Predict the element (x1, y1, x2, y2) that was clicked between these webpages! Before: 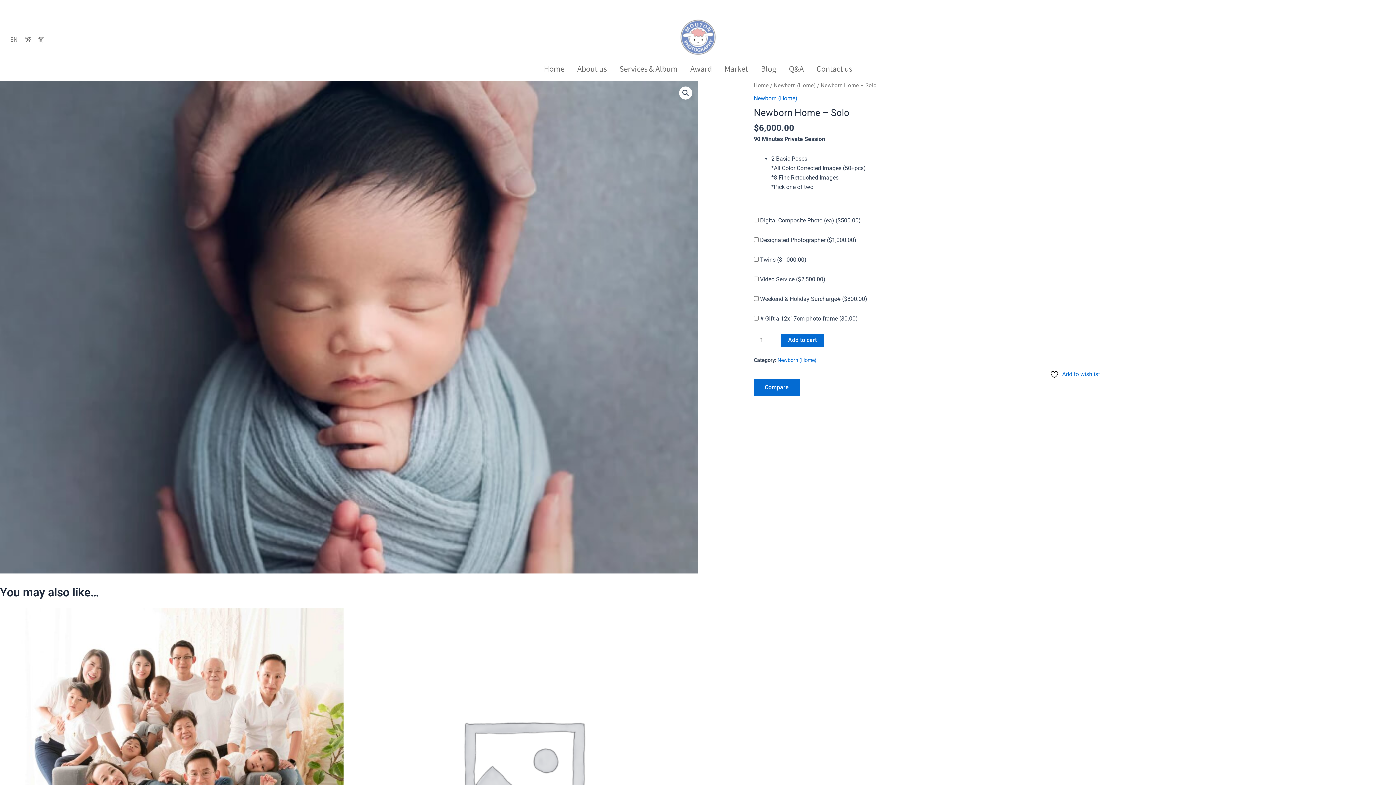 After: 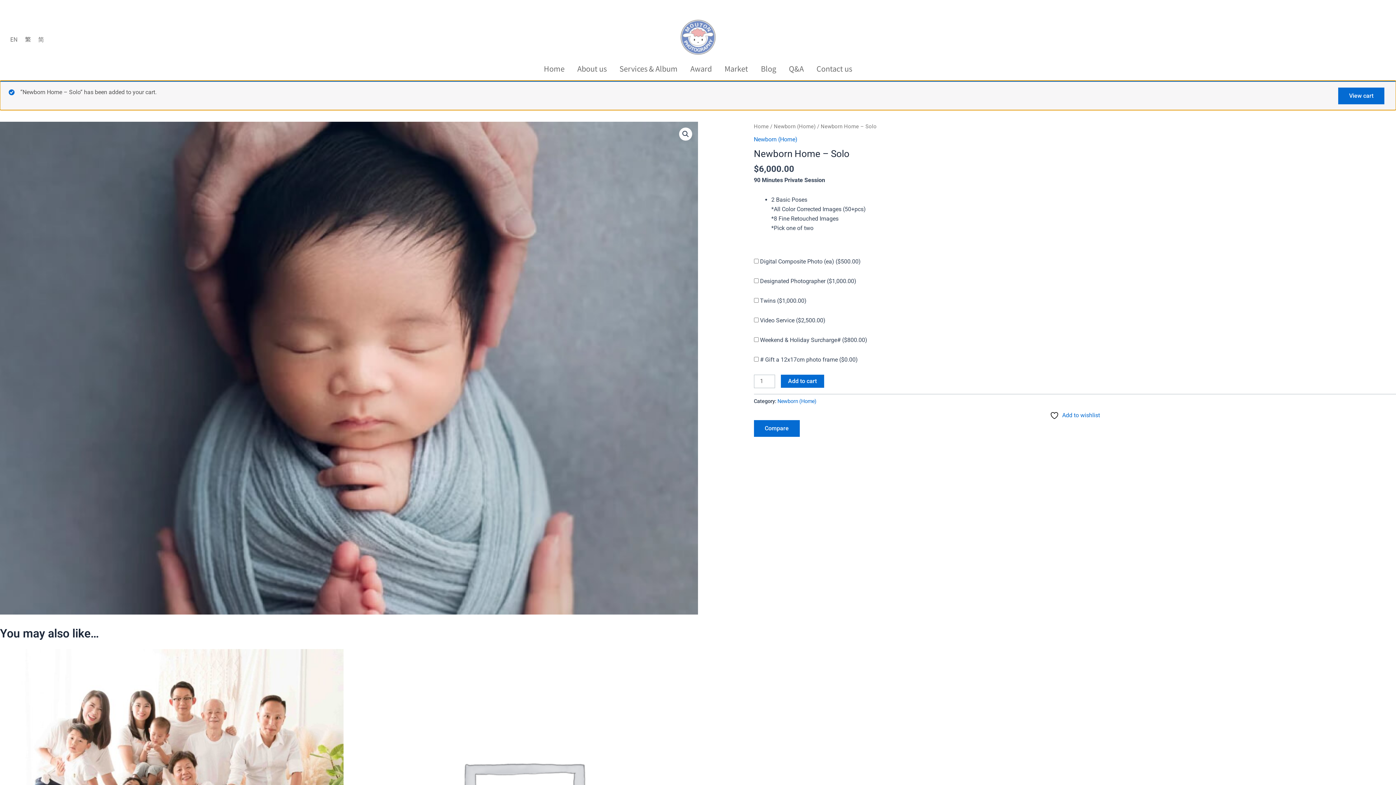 Action: bbox: (780, 333, 824, 346) label: Add to cart